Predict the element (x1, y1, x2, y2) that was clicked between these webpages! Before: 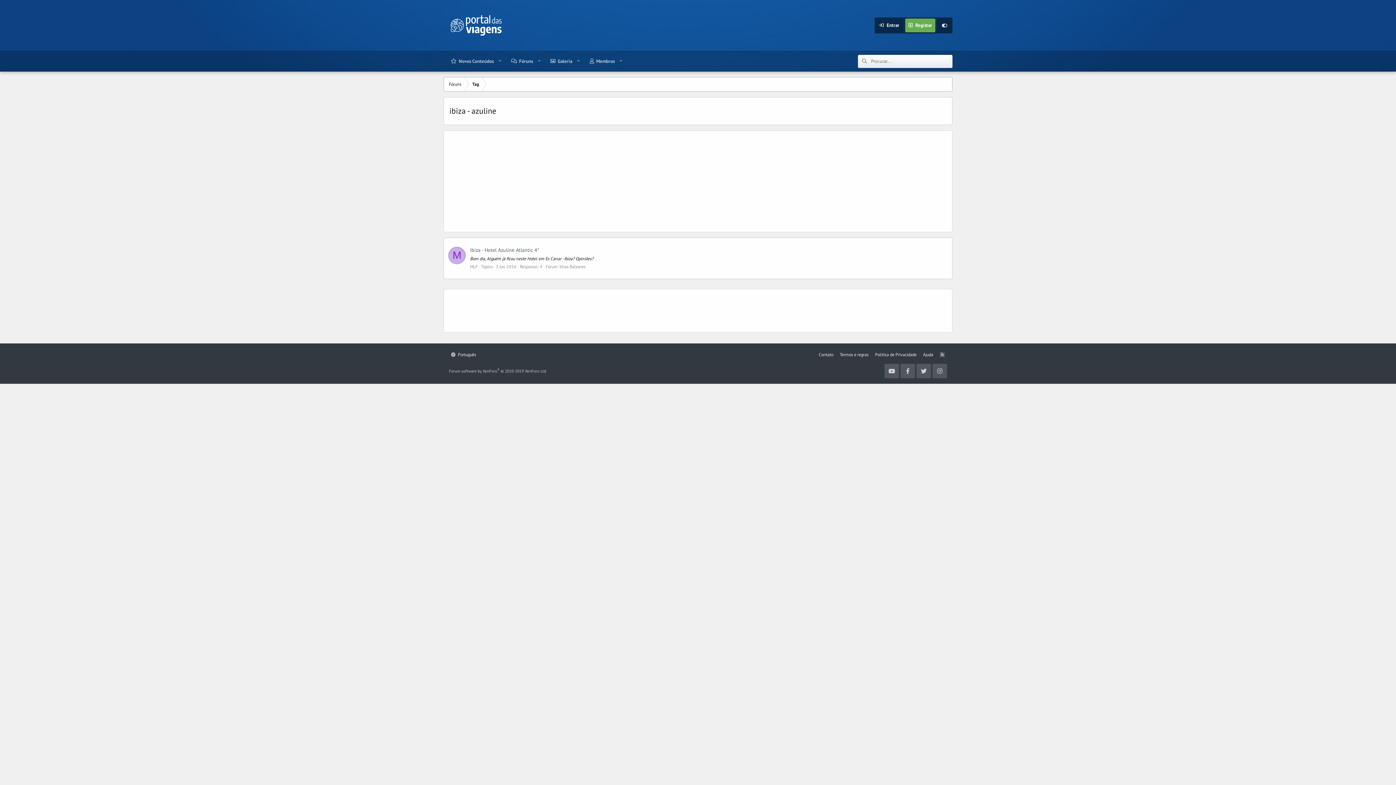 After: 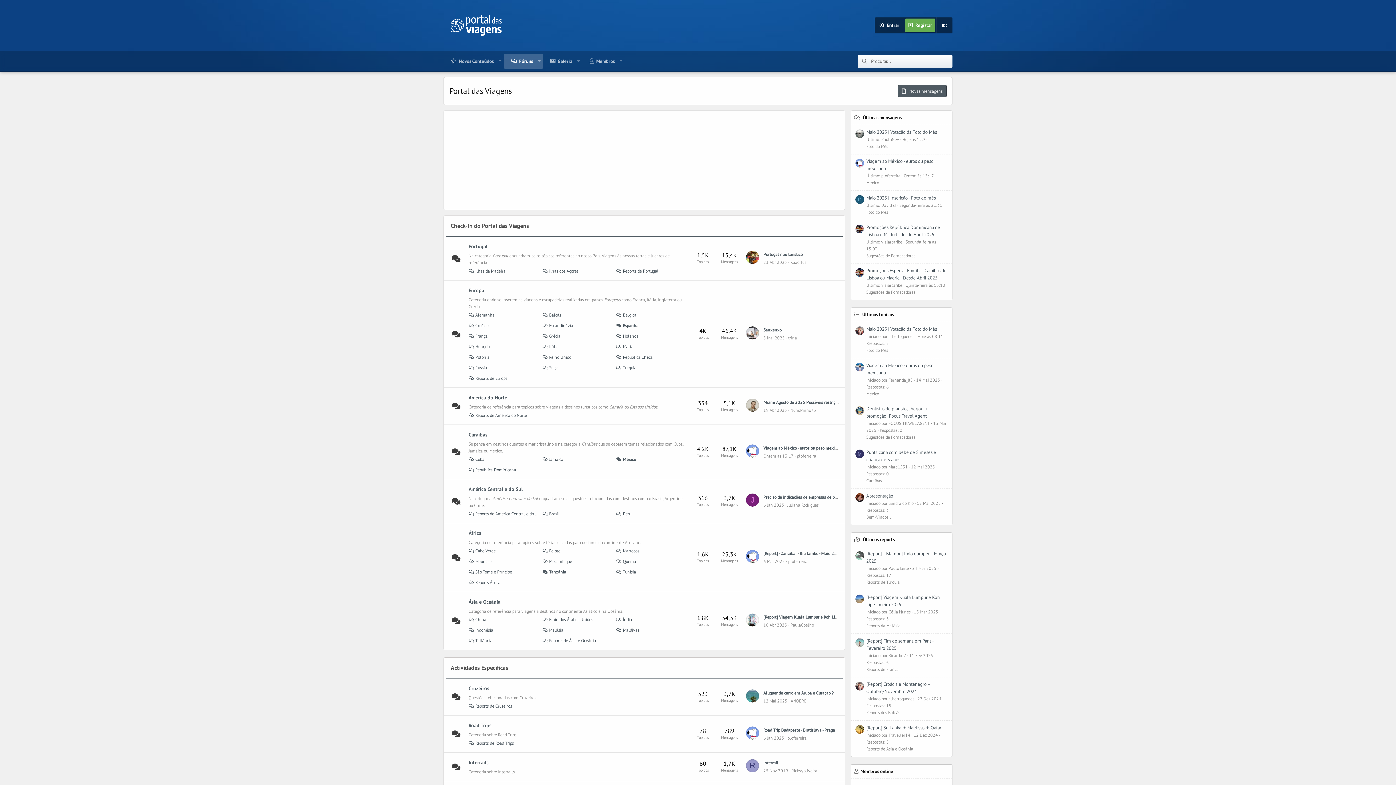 Action: bbox: (443, 77, 466, 91) label: Fóruns